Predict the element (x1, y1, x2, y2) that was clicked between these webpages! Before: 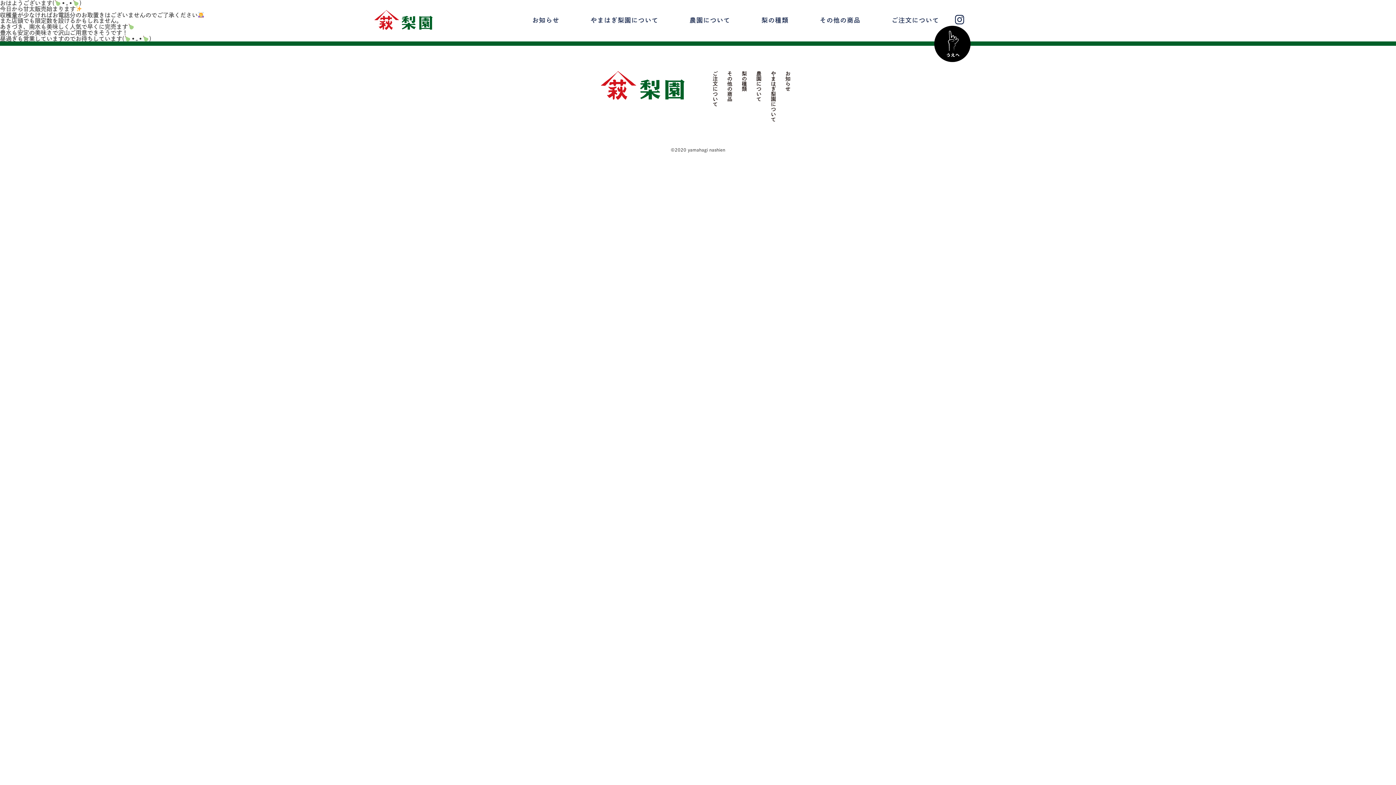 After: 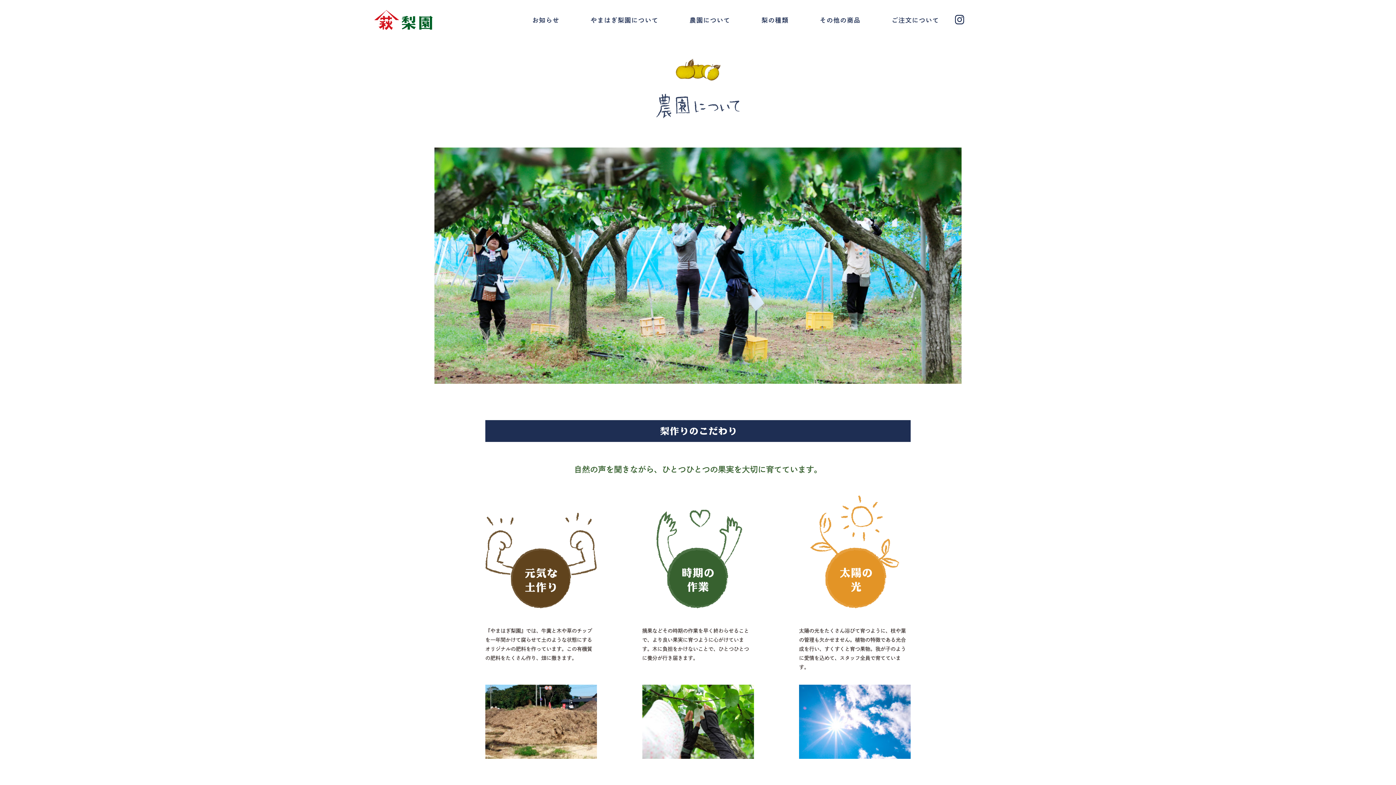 Action: label: 農園について bbox: (689, 16, 730, 23)